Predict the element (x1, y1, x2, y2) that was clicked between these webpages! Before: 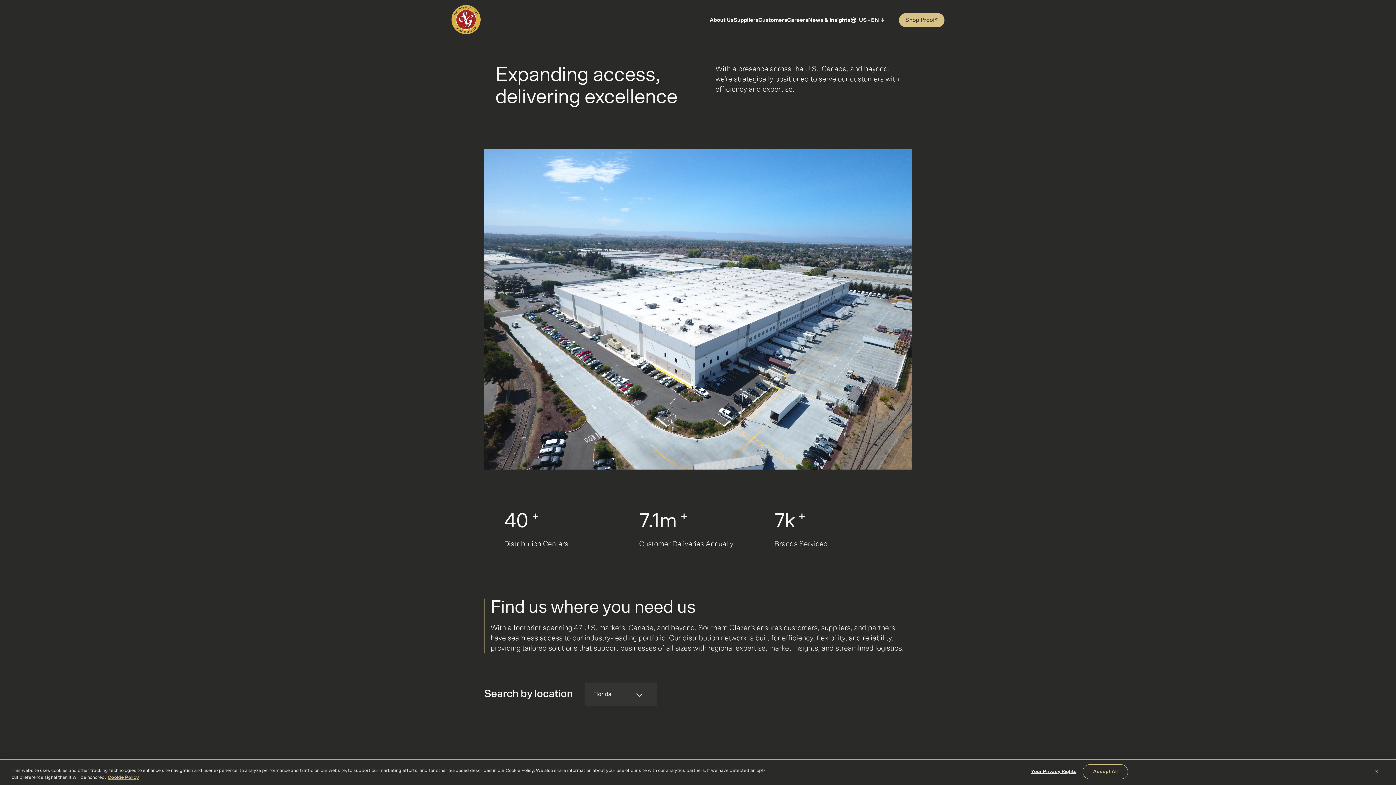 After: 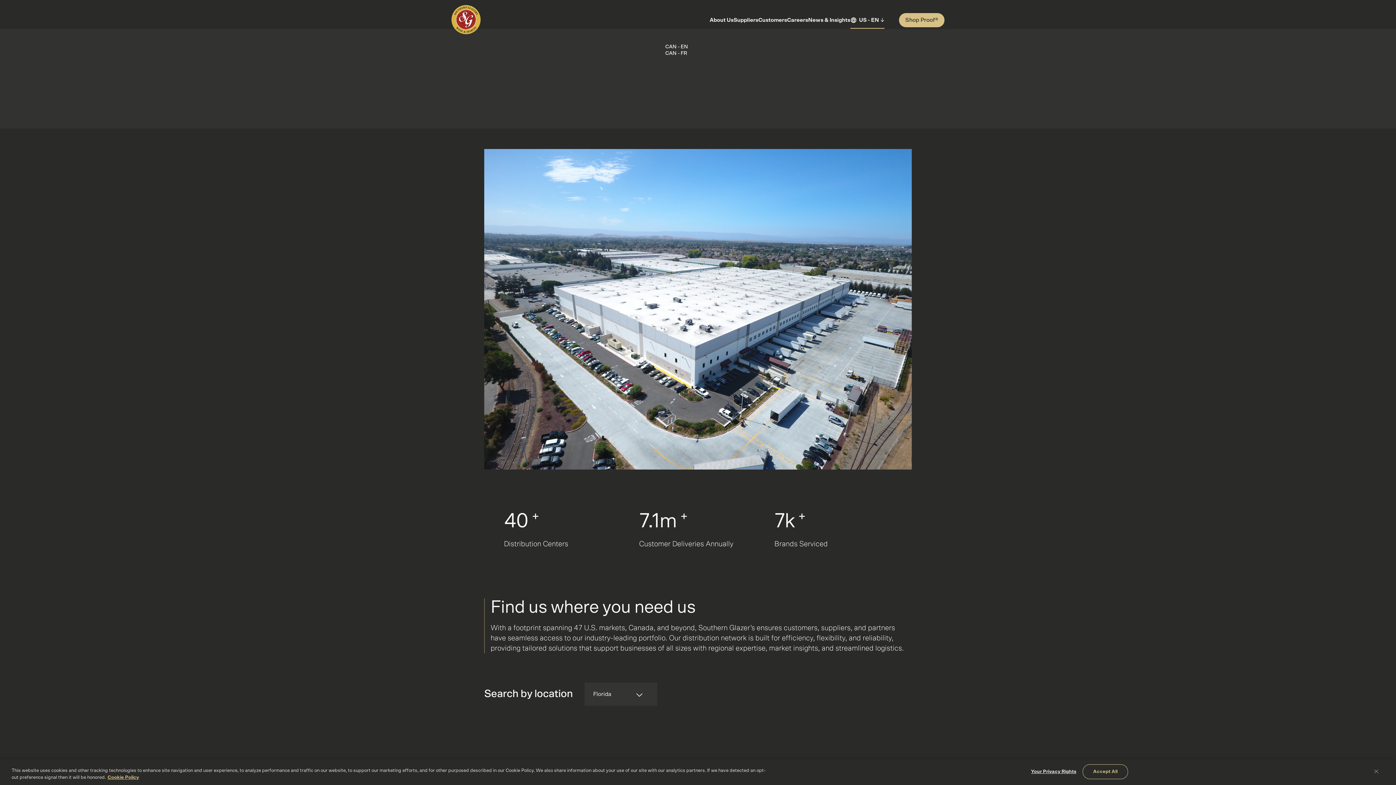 Action: label: US - EN ↓ bbox: (850, 10, 884, 29)